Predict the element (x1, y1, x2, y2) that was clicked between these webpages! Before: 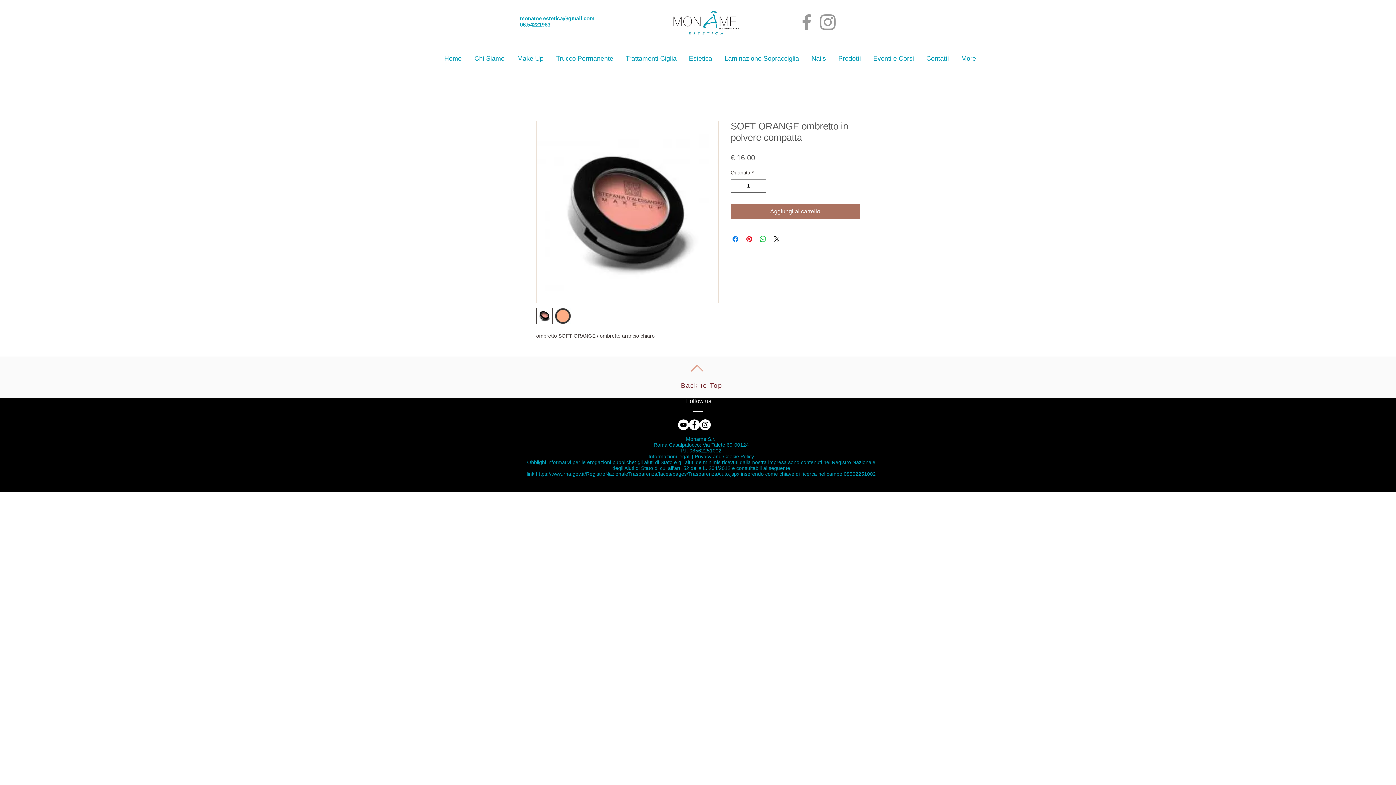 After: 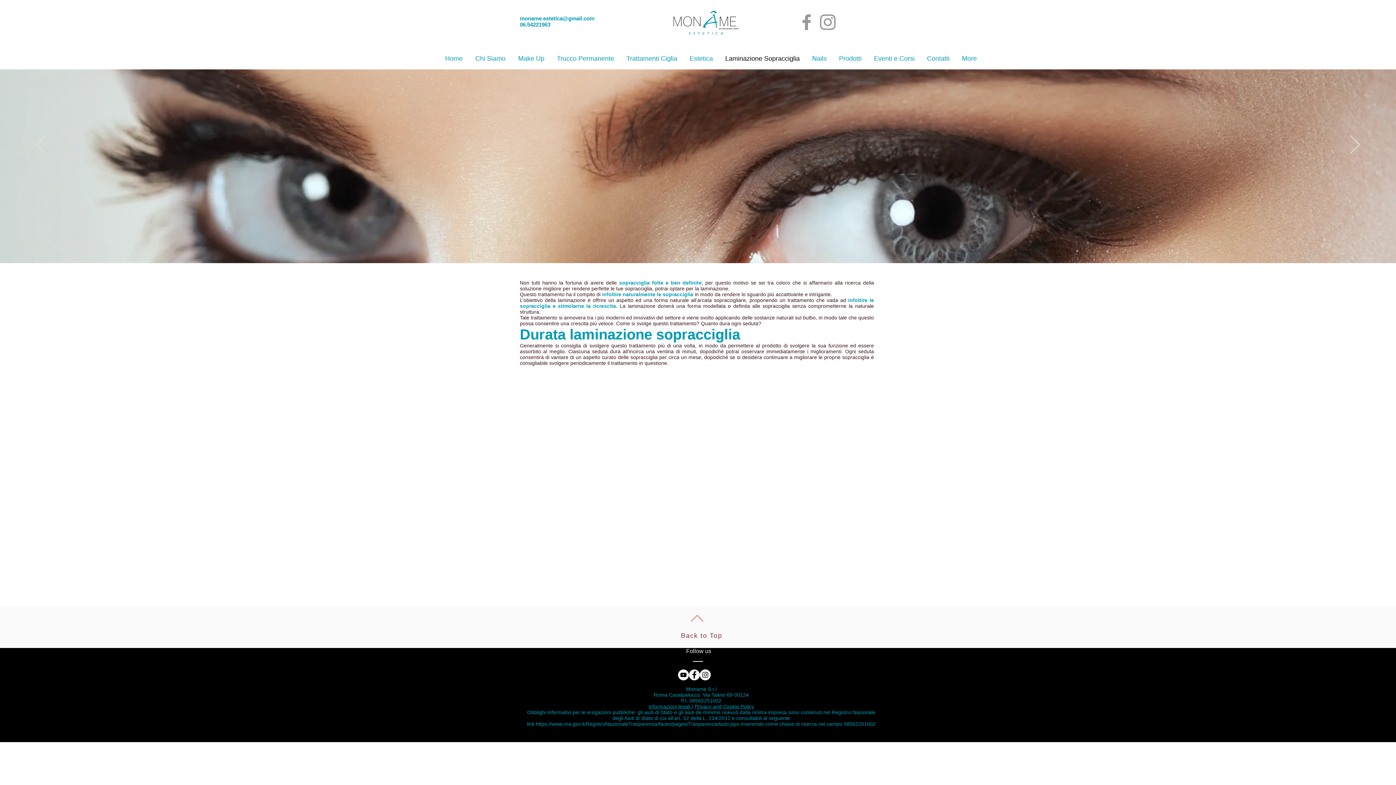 Action: bbox: (719, 54, 806, 61) label: Laminazione Sopracciglia